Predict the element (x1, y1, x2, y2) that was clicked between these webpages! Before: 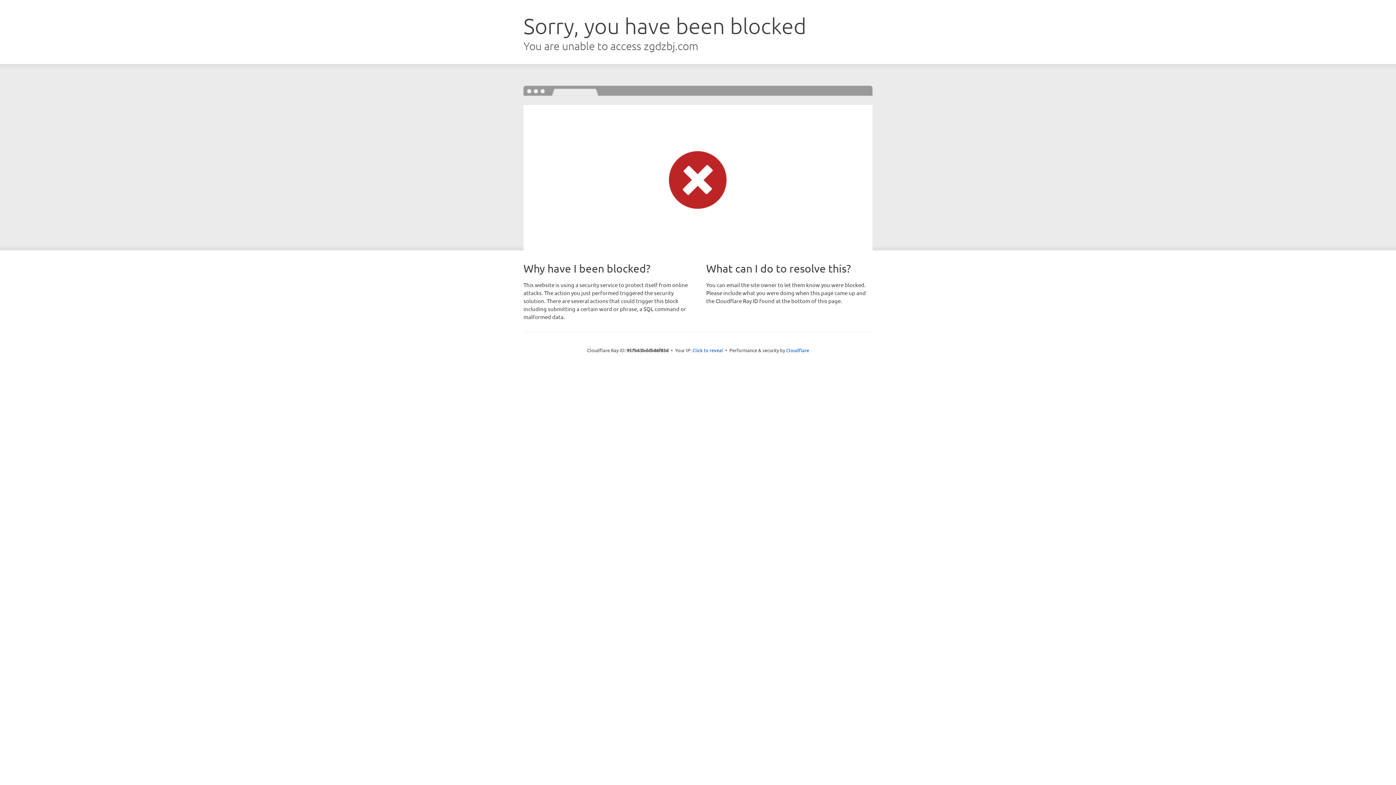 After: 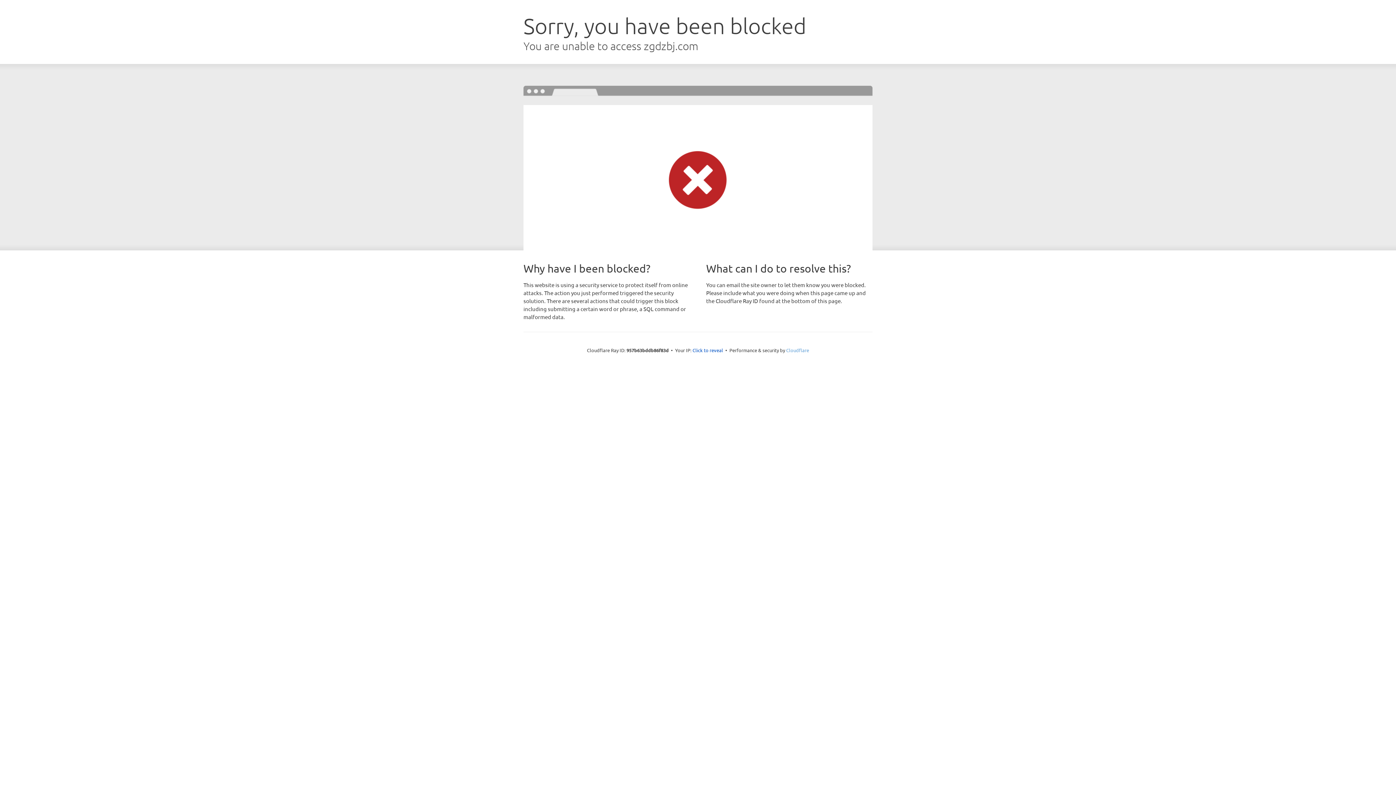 Action: bbox: (786, 347, 809, 353) label: Cloudflare